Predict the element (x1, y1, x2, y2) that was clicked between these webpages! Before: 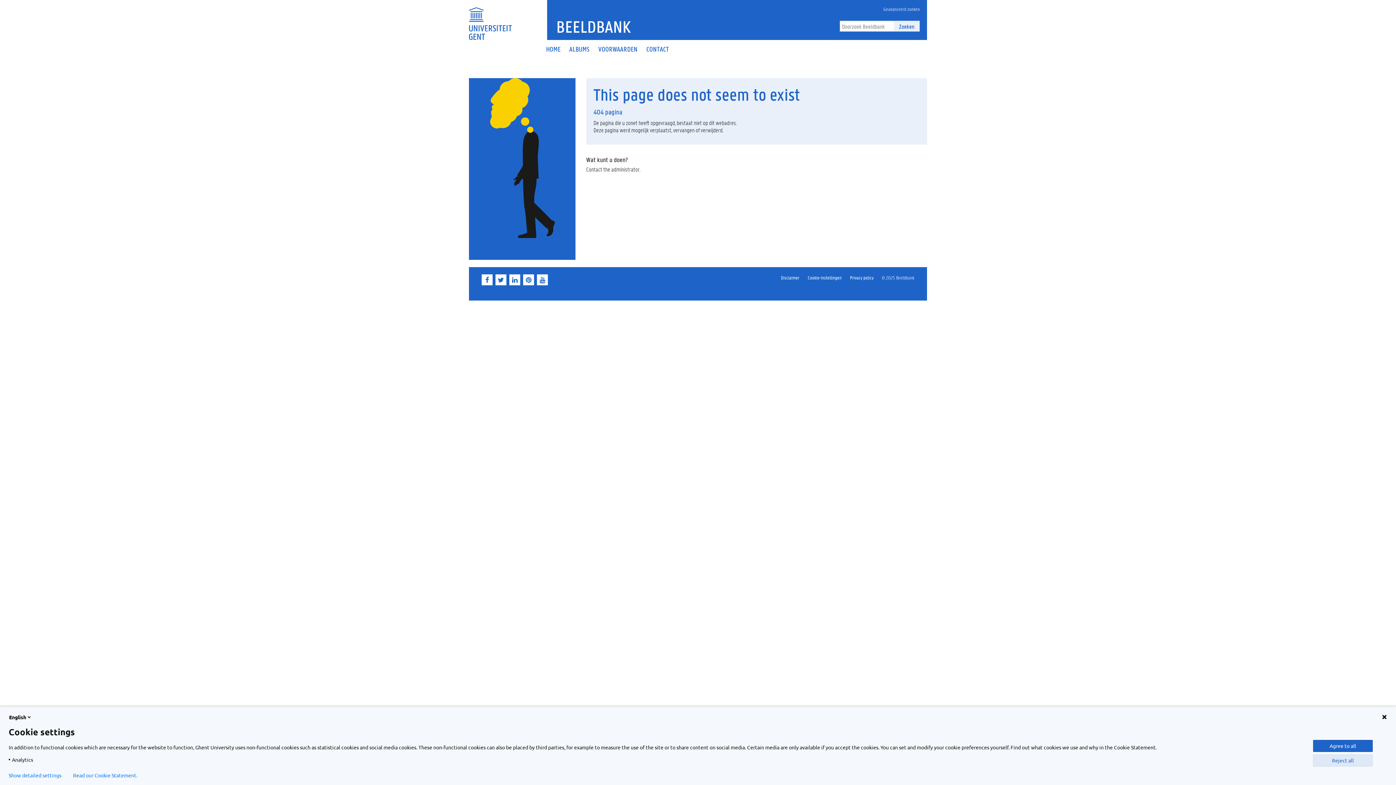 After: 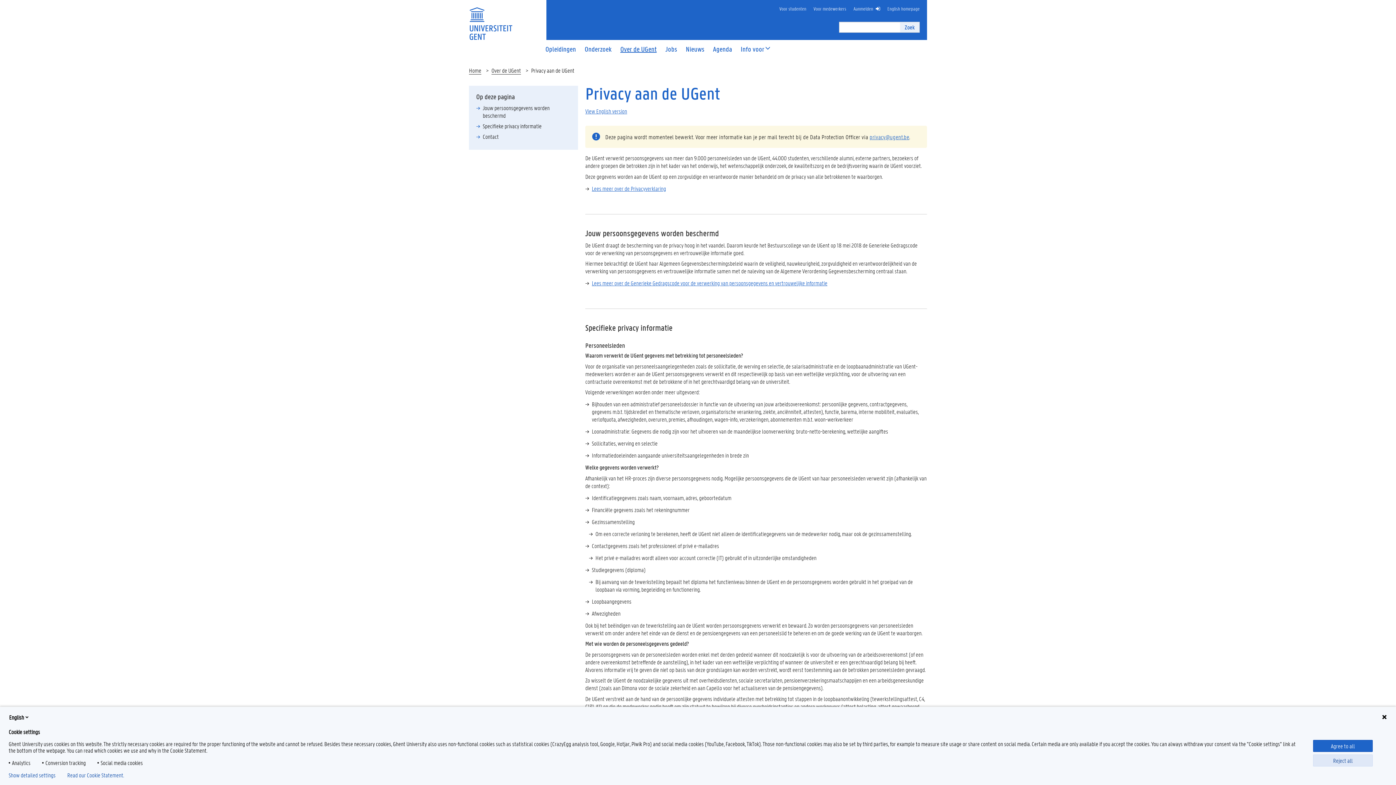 Action: bbox: (850, 274, 873, 281) label: Privacy policy